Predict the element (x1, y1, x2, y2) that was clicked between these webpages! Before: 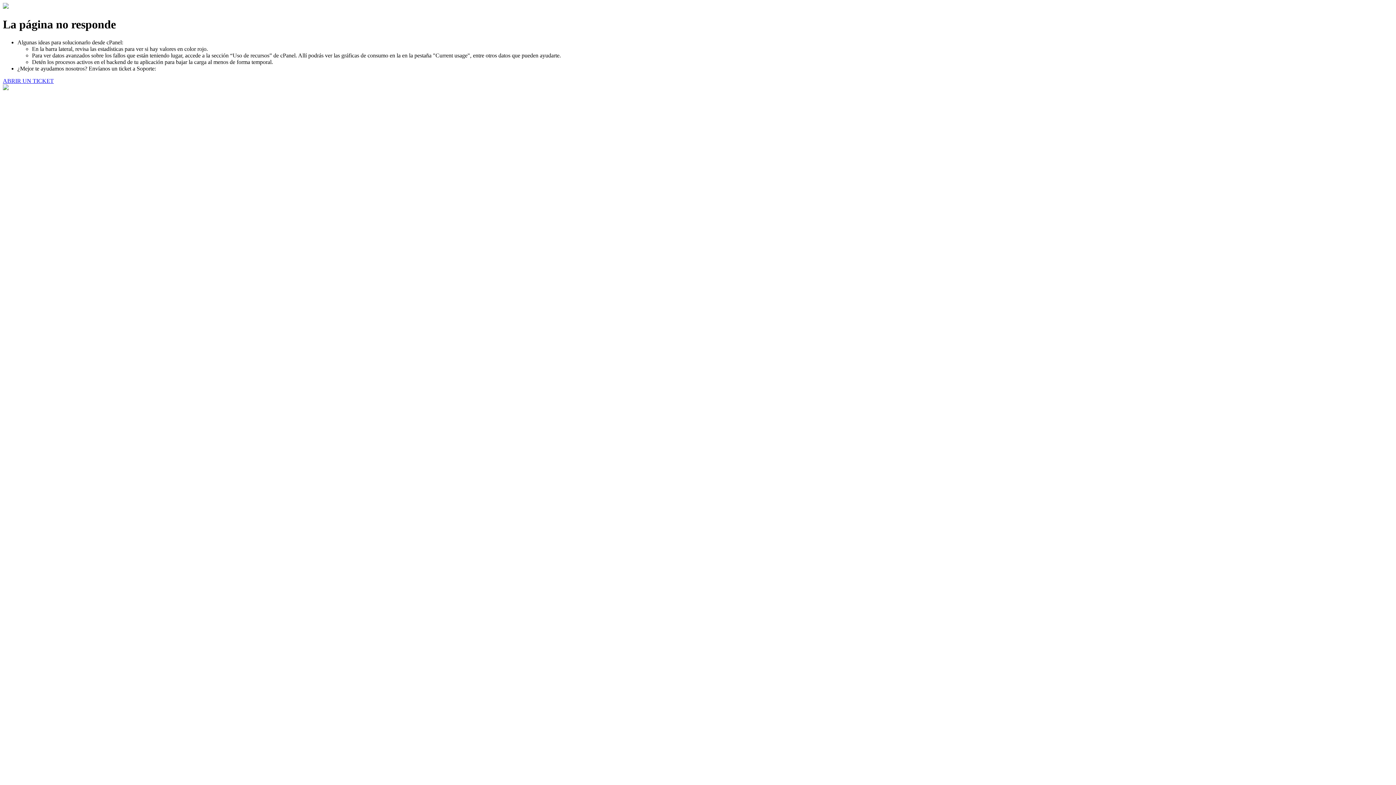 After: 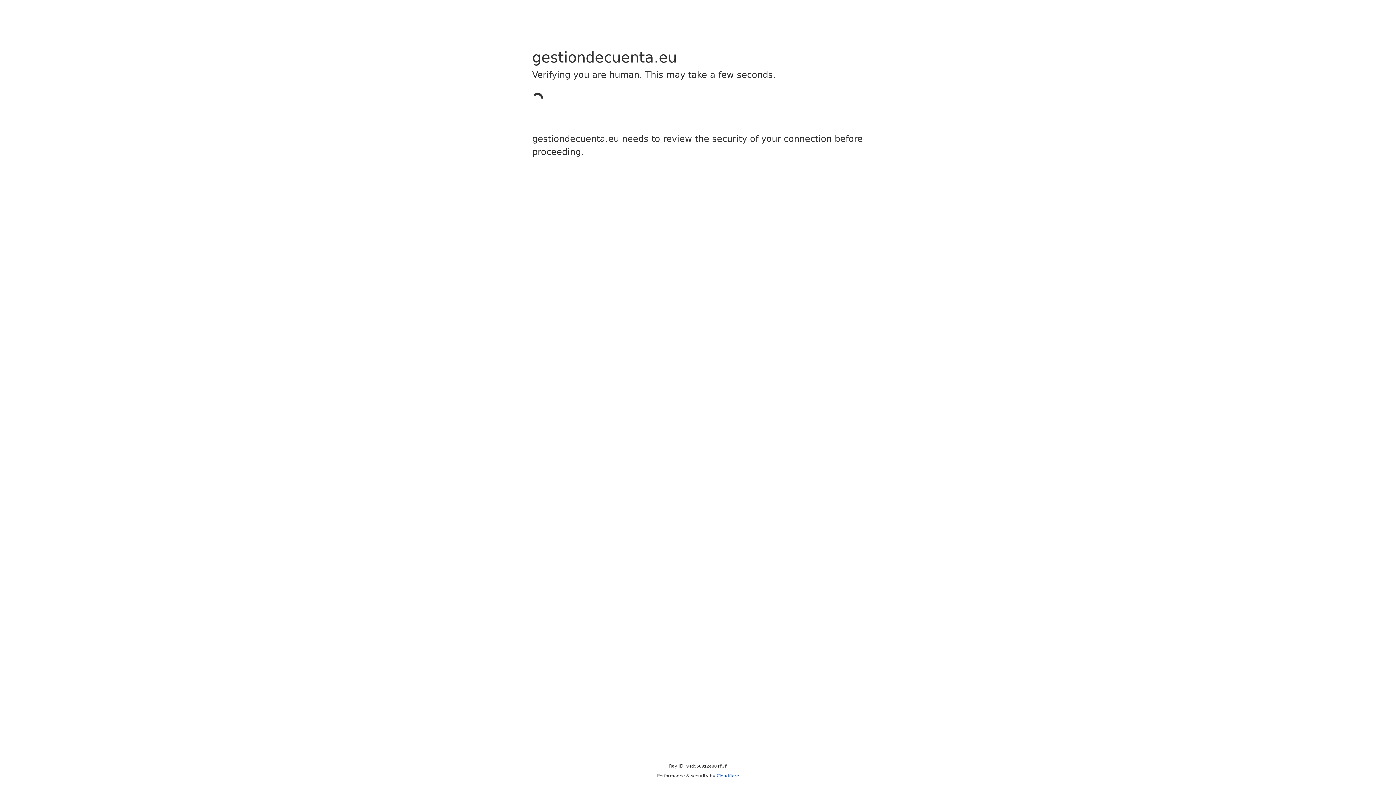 Action: label: ABRIR UN TICKET bbox: (2, 77, 53, 83)